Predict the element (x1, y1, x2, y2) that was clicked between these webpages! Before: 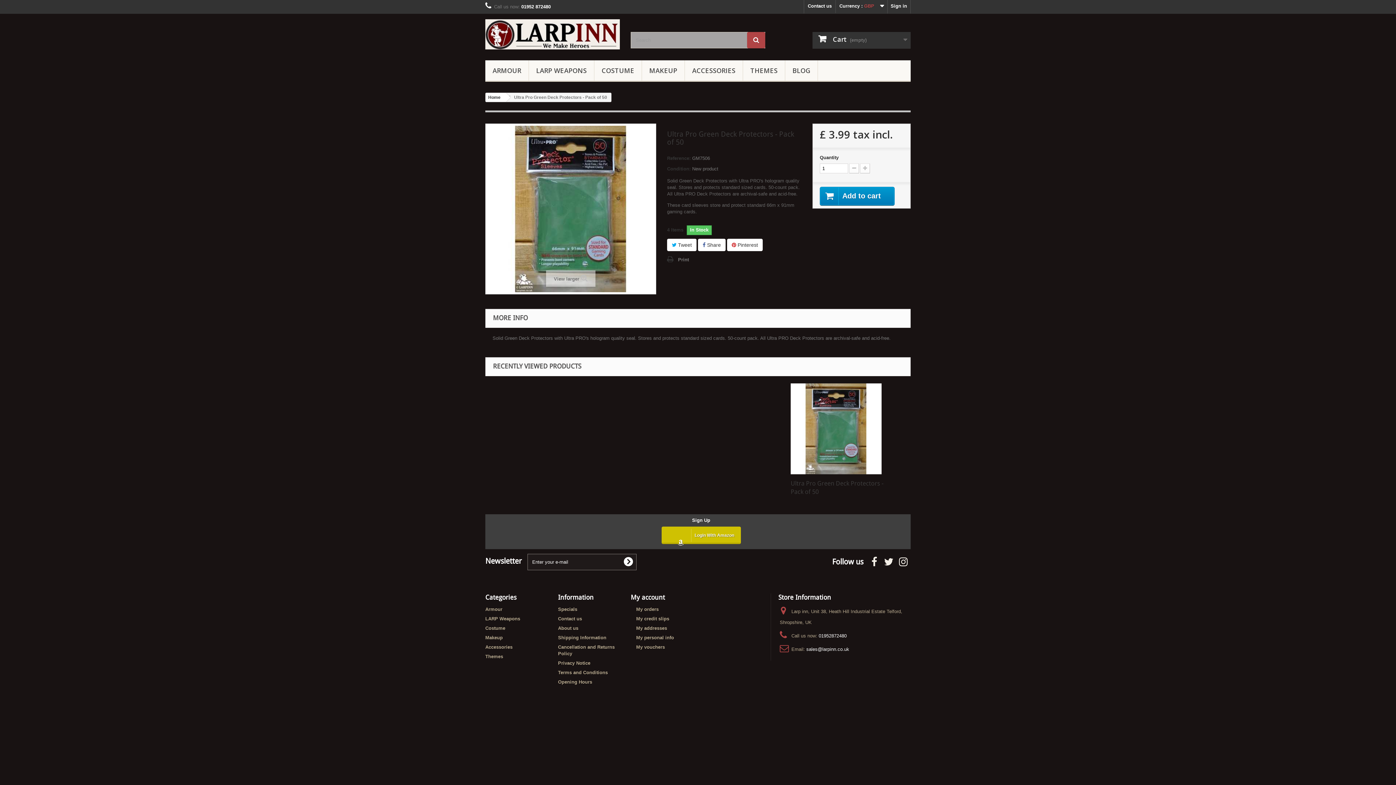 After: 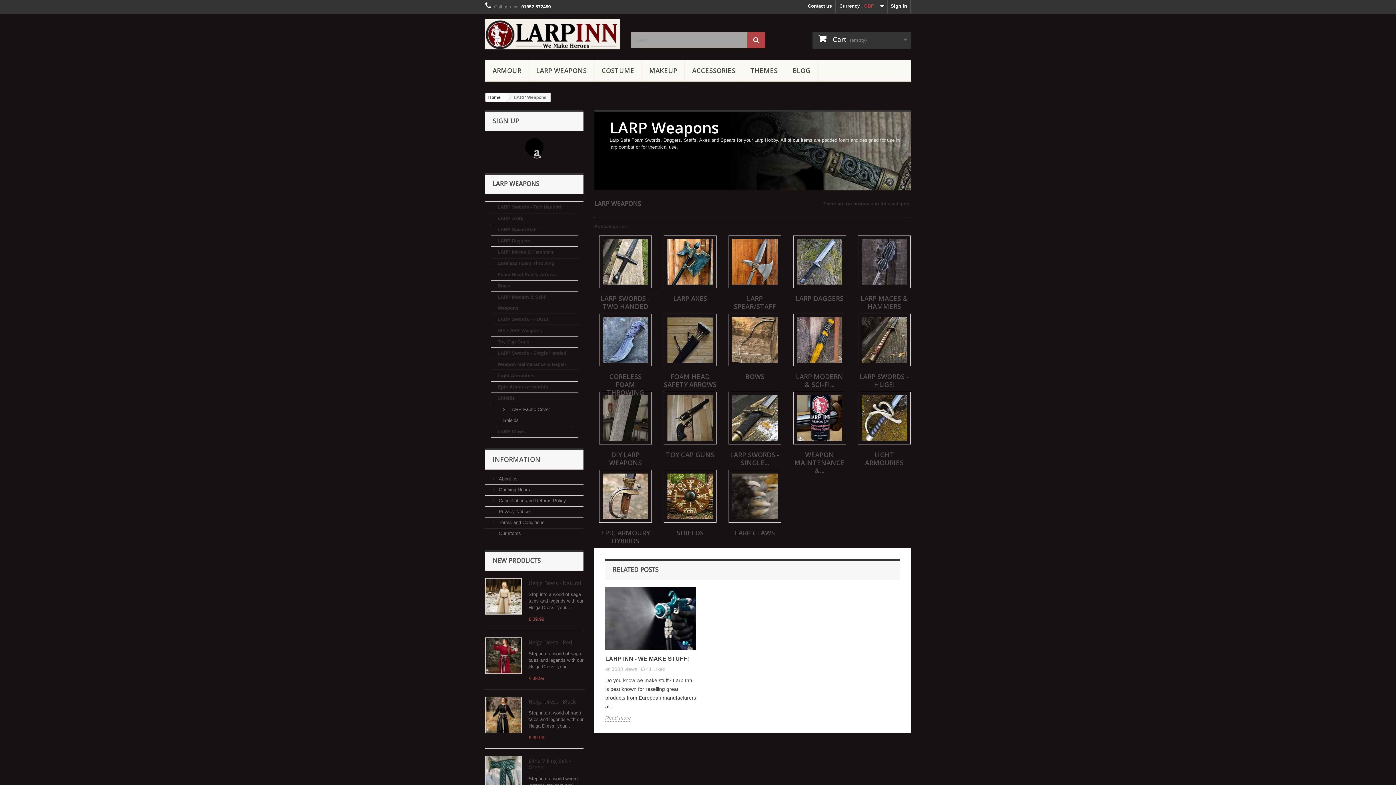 Action: bbox: (485, 615, 520, 622) label: LARP Weapons